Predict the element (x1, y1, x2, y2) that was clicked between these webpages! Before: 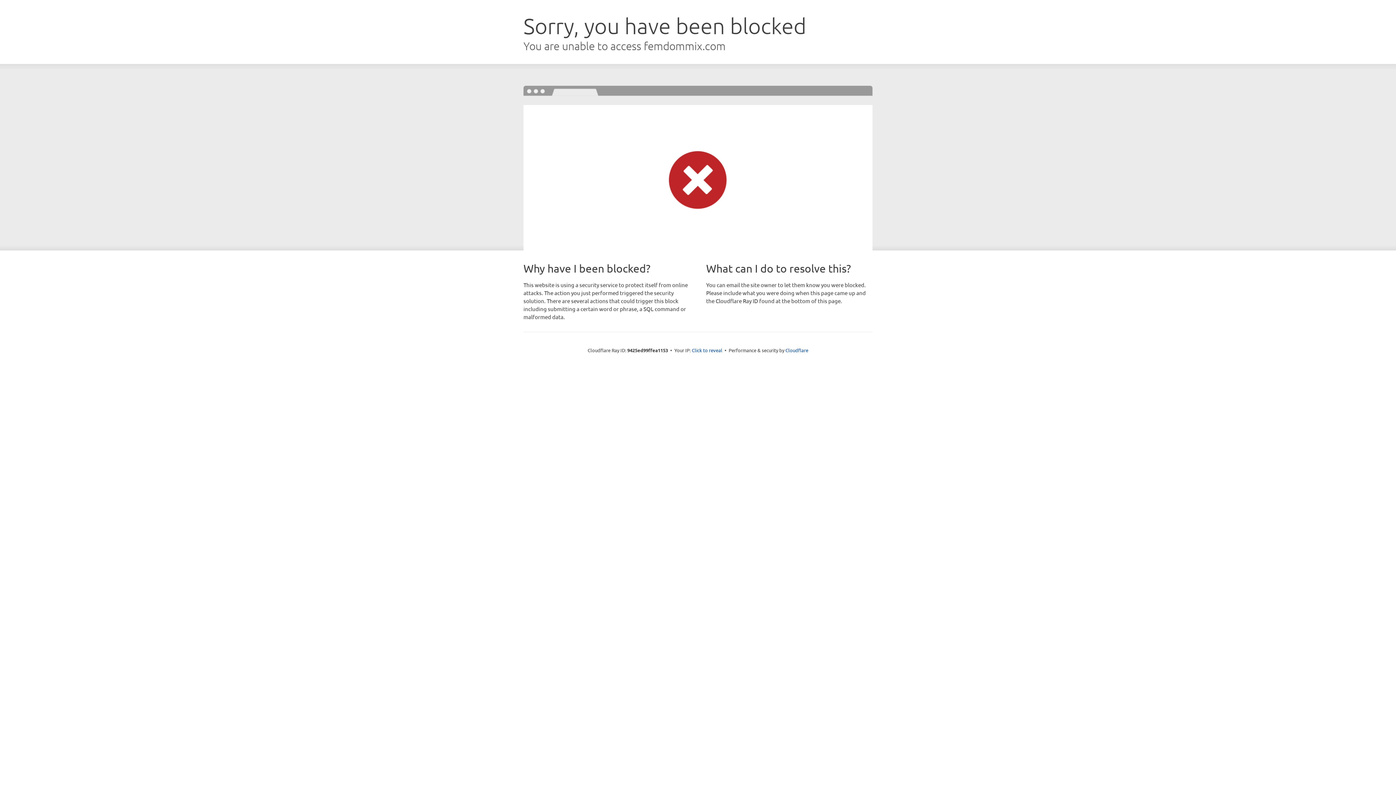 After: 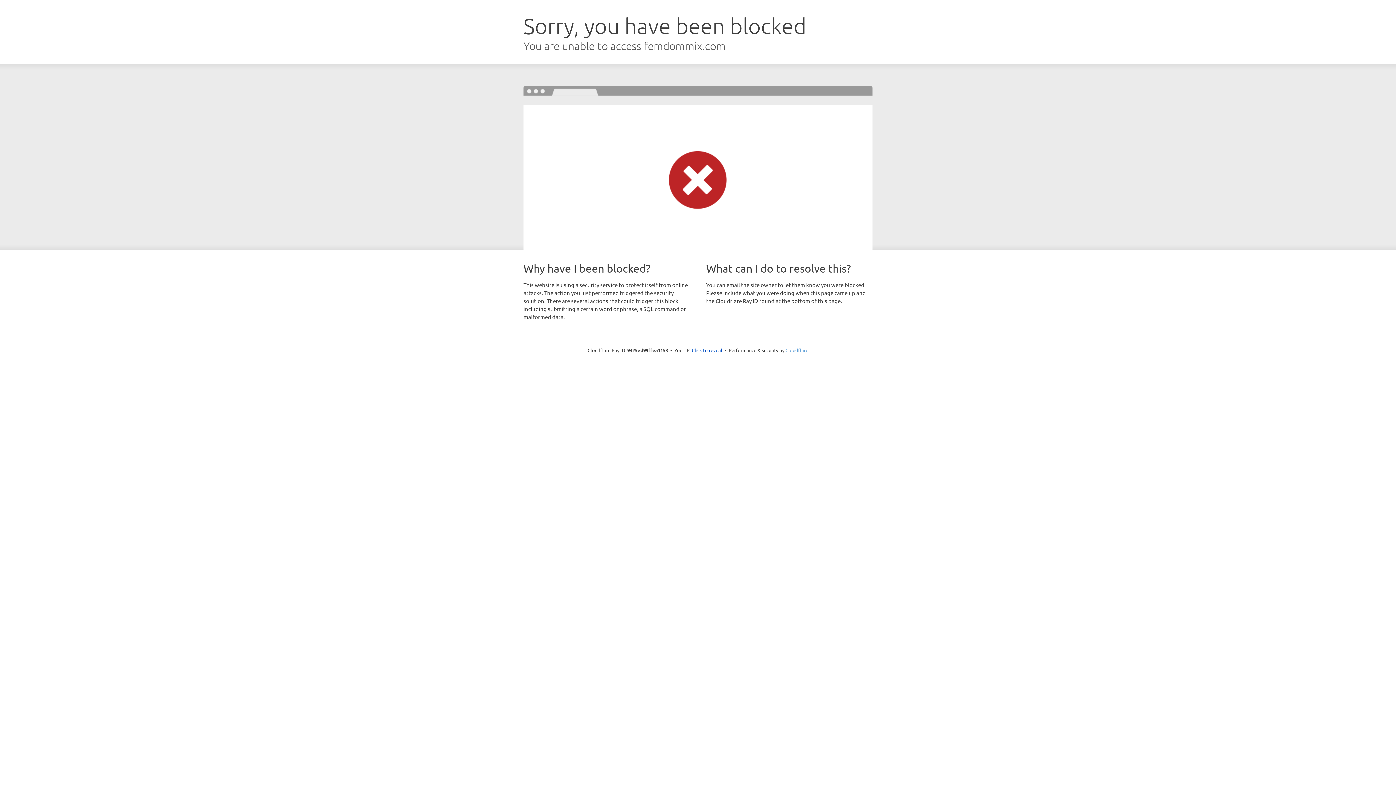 Action: bbox: (785, 347, 808, 353) label: Cloudflare